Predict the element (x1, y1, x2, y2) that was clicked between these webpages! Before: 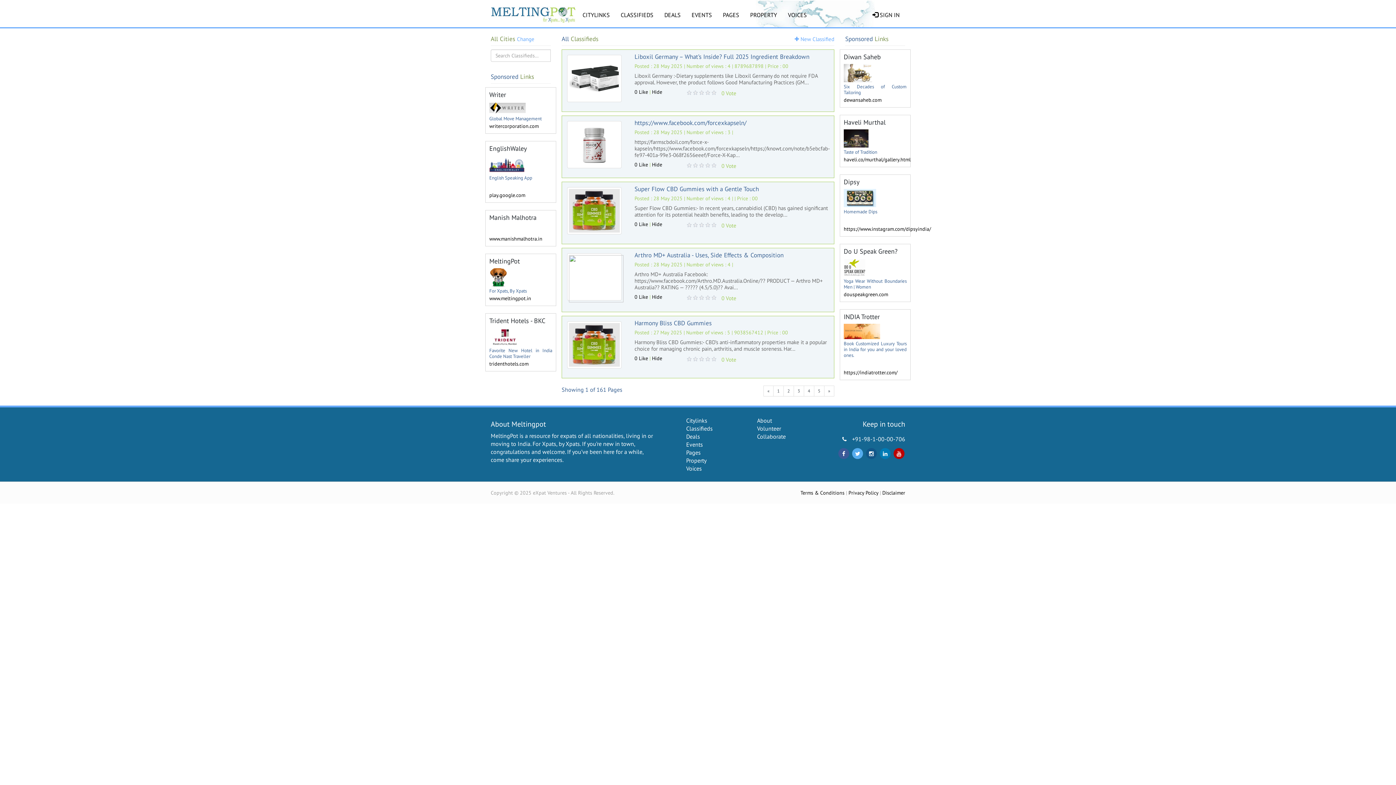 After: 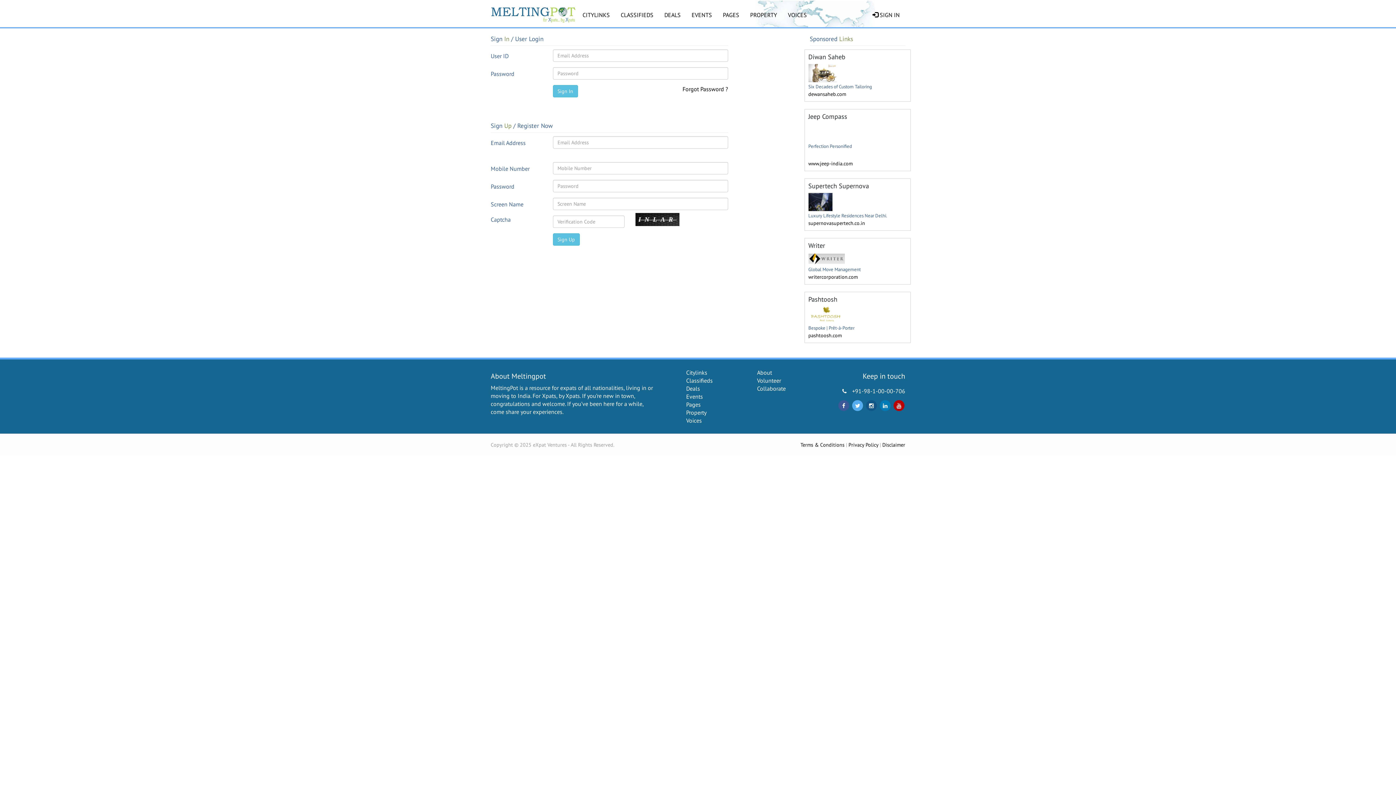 Action: label:  SIGN IN bbox: (867, 5, 905, 24)